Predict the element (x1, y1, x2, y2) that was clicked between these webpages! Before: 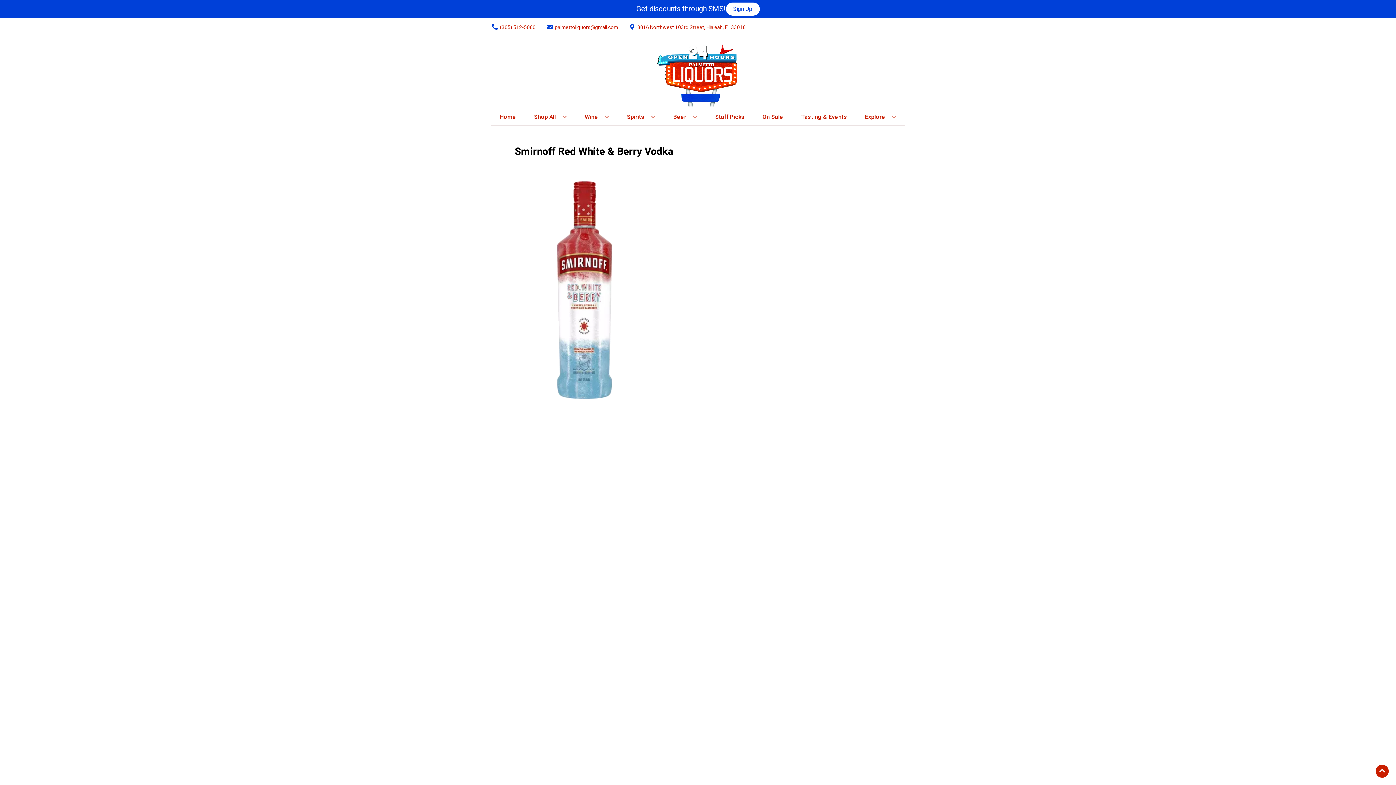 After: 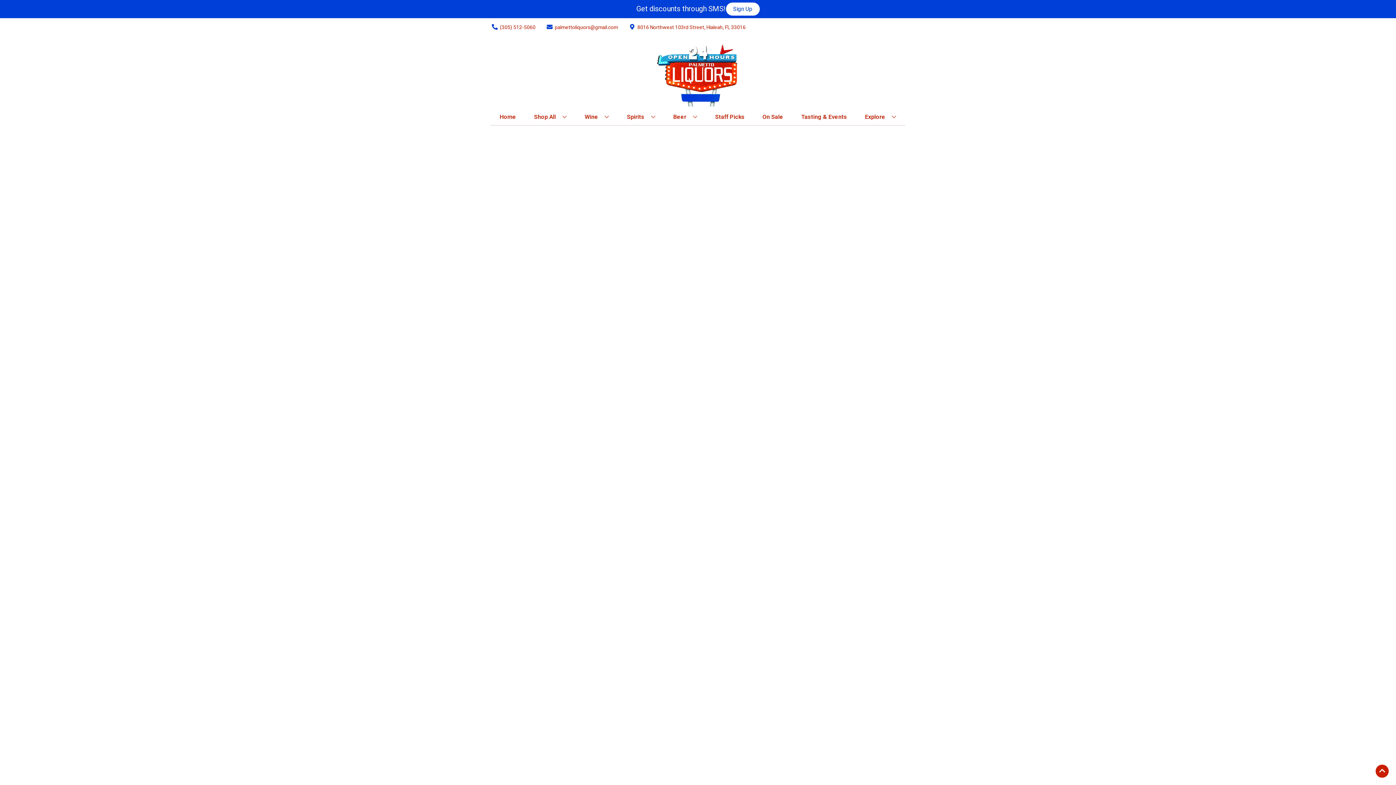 Action: label: On Sale bbox: (759, 109, 786, 125)